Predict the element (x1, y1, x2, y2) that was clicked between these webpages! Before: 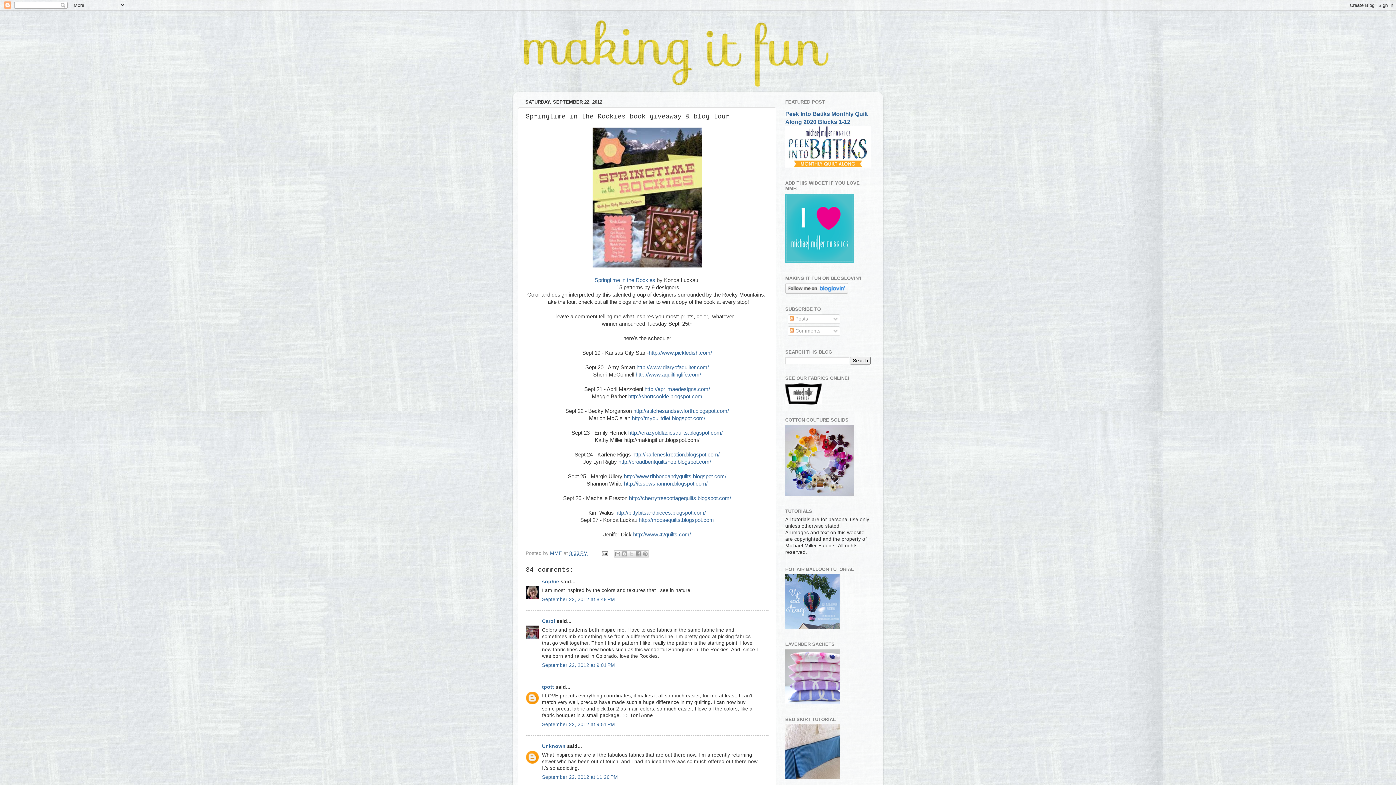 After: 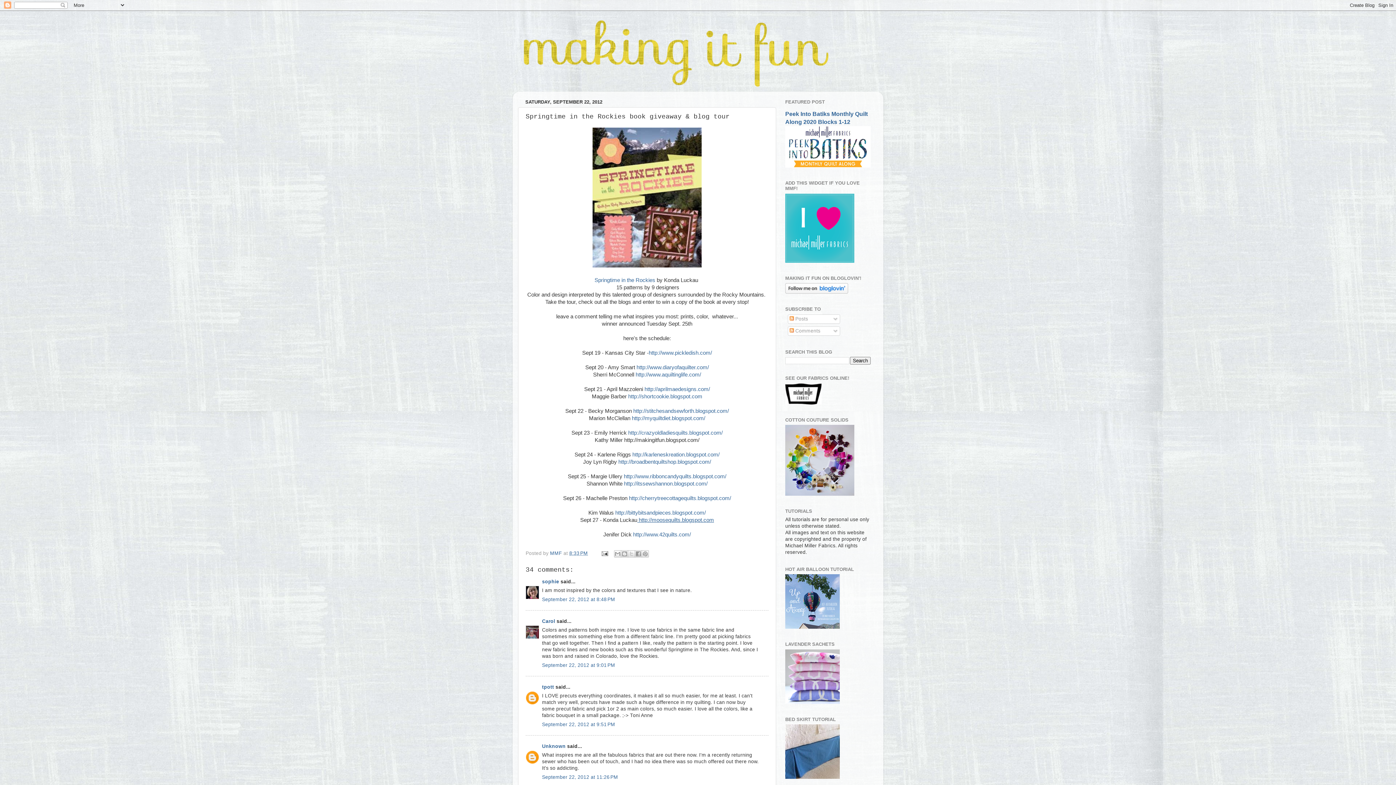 Action: label:  http://moosequilts.blogspot.com bbox: (637, 517, 714, 523)